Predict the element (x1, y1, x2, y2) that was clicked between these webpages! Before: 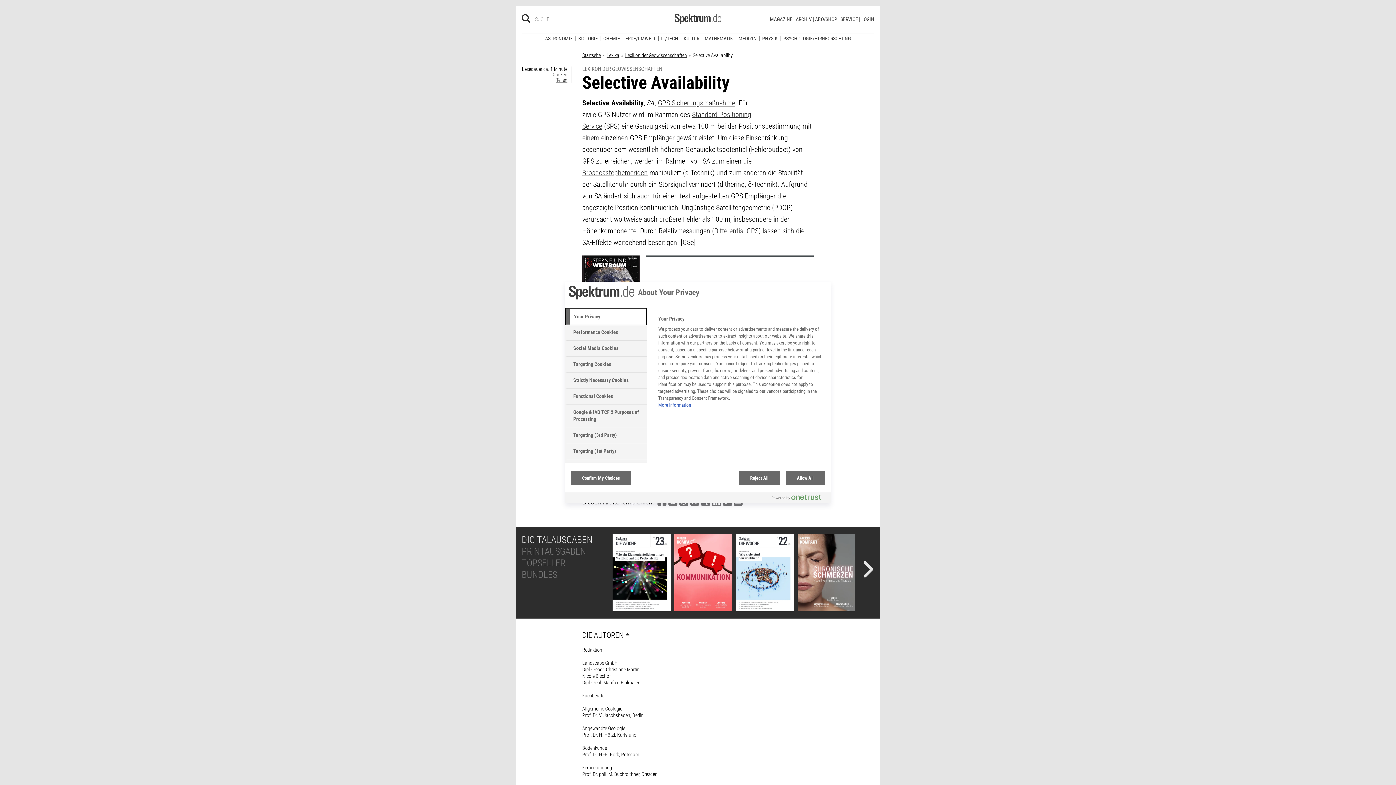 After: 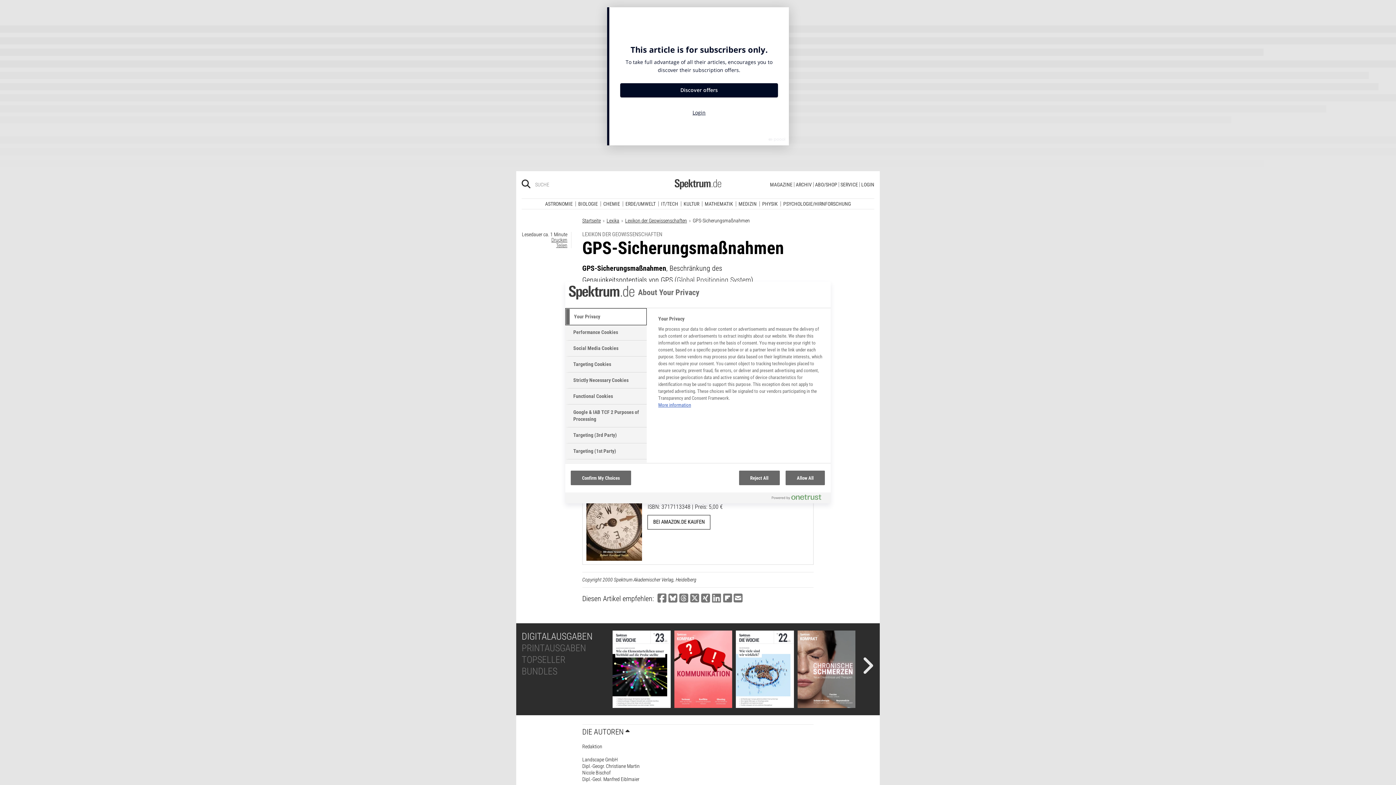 Action: bbox: (658, 92, 735, 101) label: GPS-Sicherungsmaßnahme